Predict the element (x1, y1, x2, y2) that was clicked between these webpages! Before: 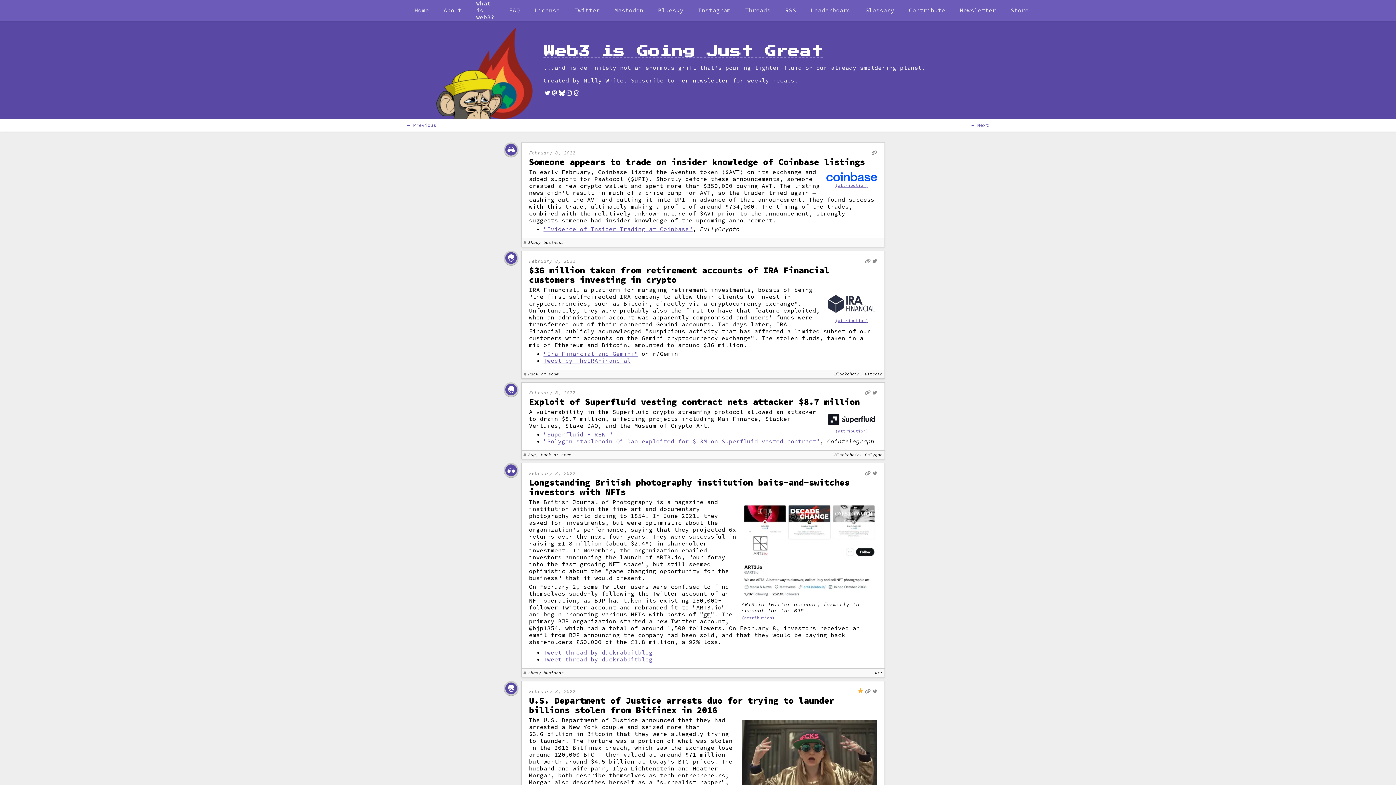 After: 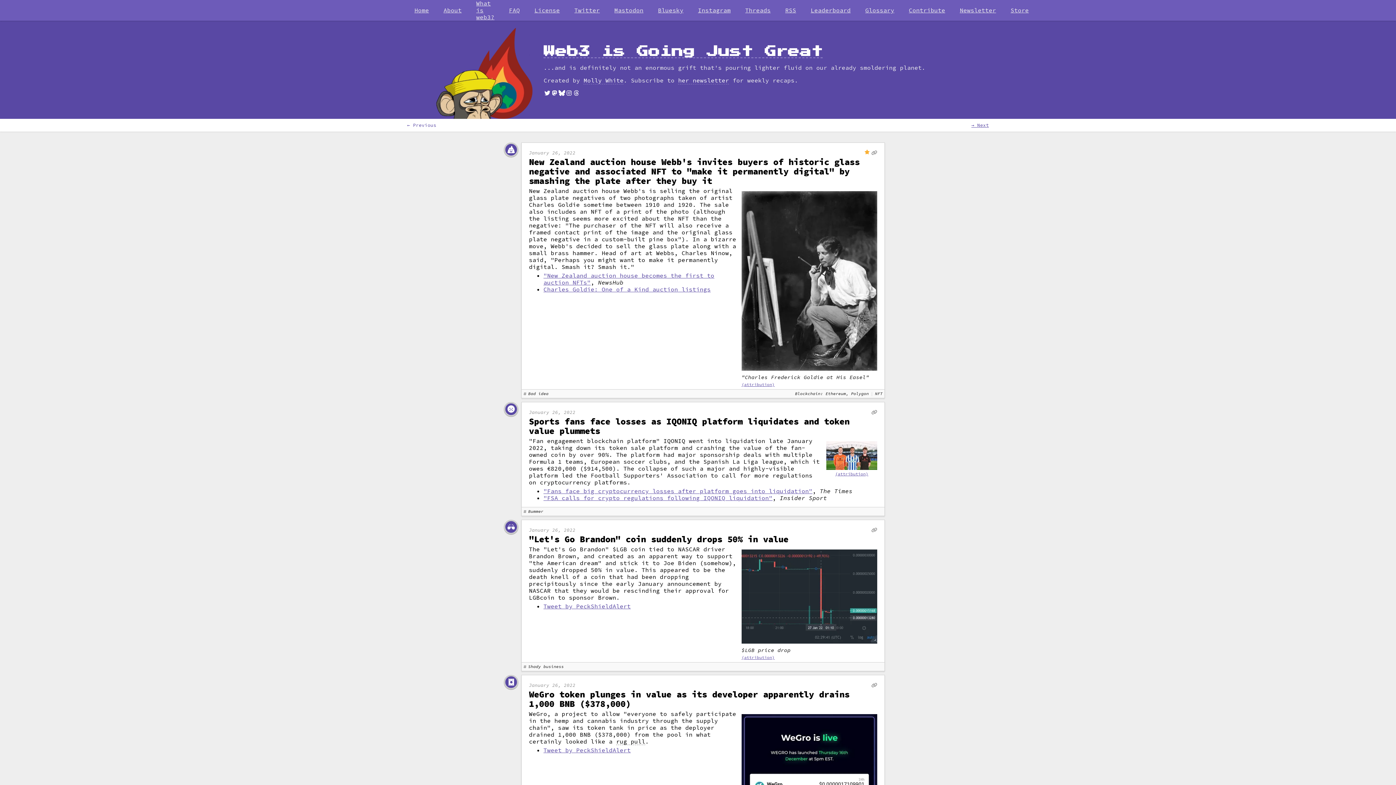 Action: label: → Next bbox: (971, 122, 989, 128)